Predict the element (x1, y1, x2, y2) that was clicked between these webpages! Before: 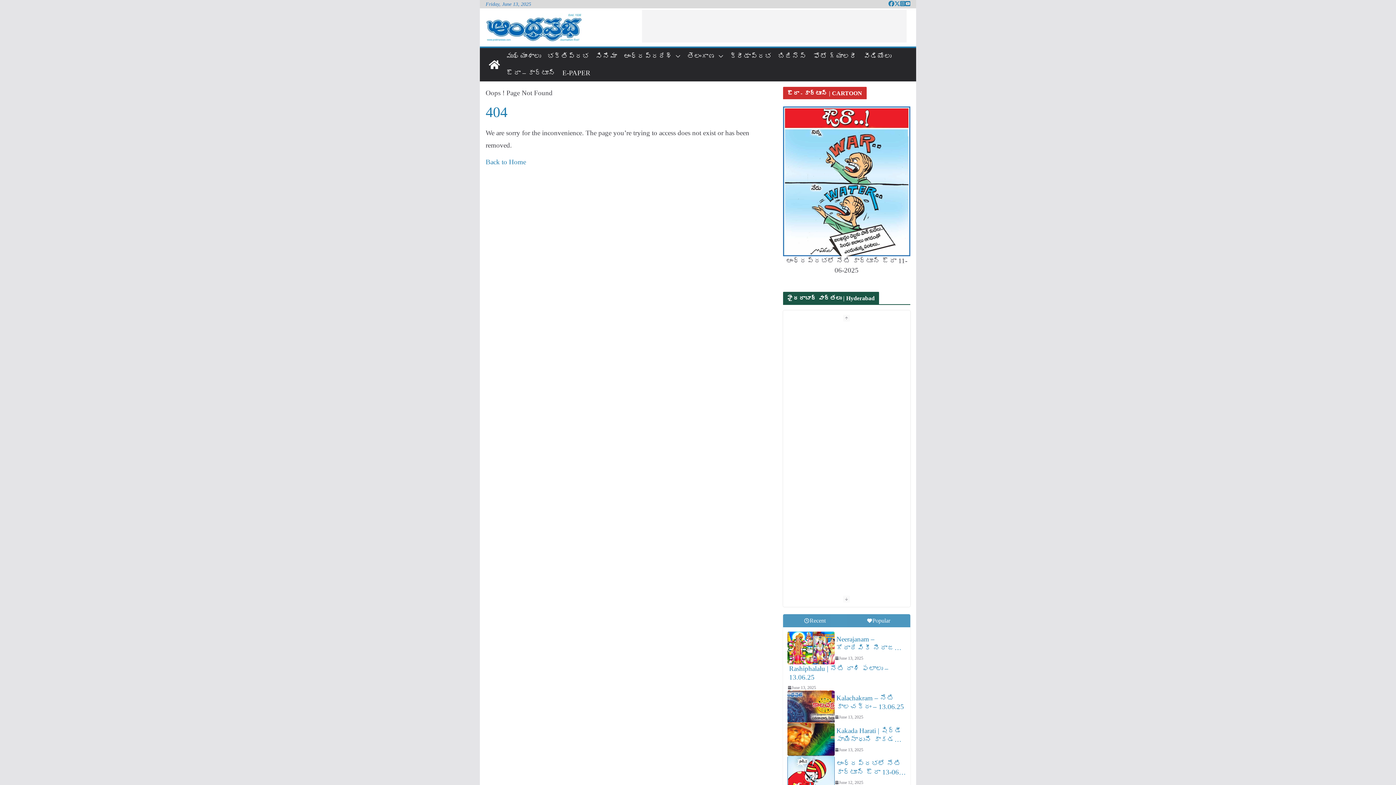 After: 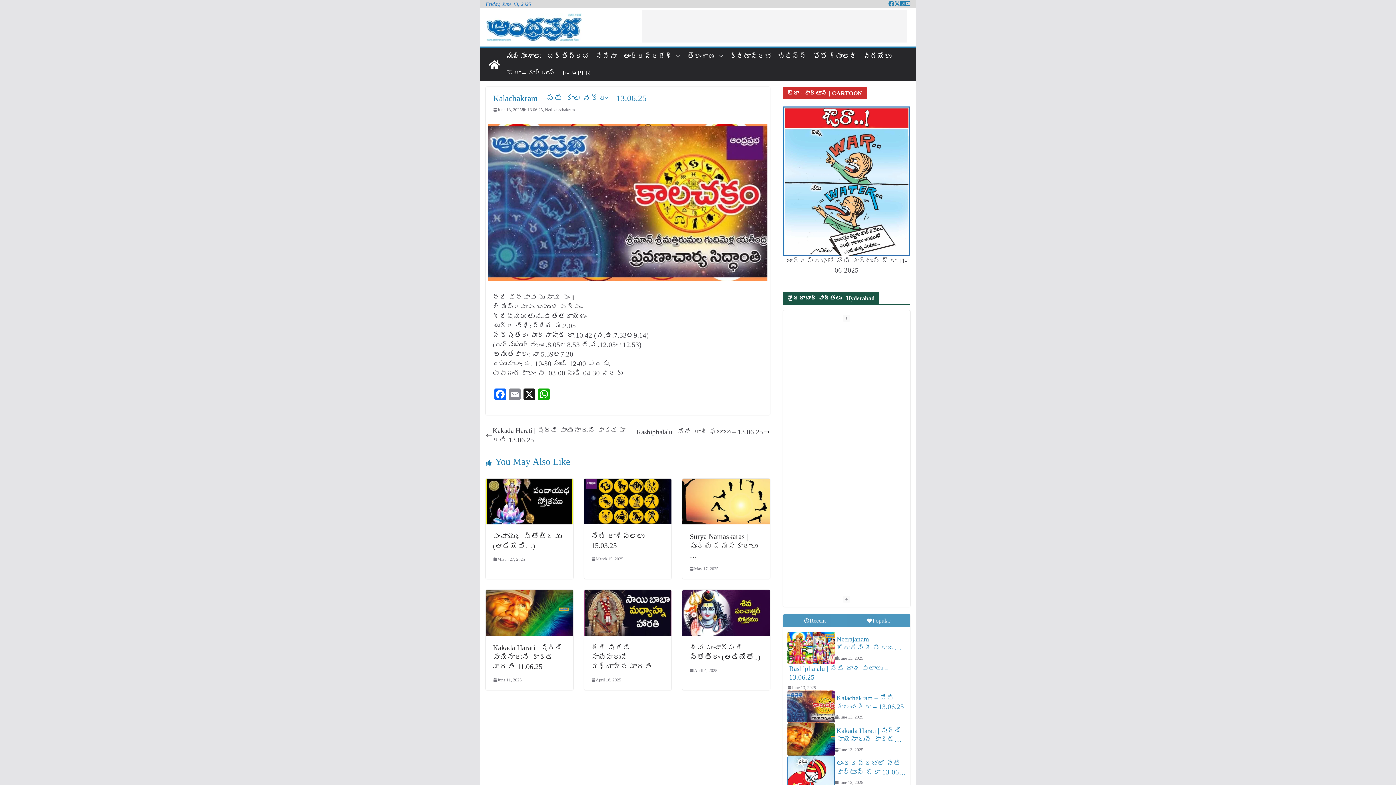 Action: label: Kalachakram – నేటి కాలచక్రం – 13.06.25 bbox: (834, 694, 906, 711)